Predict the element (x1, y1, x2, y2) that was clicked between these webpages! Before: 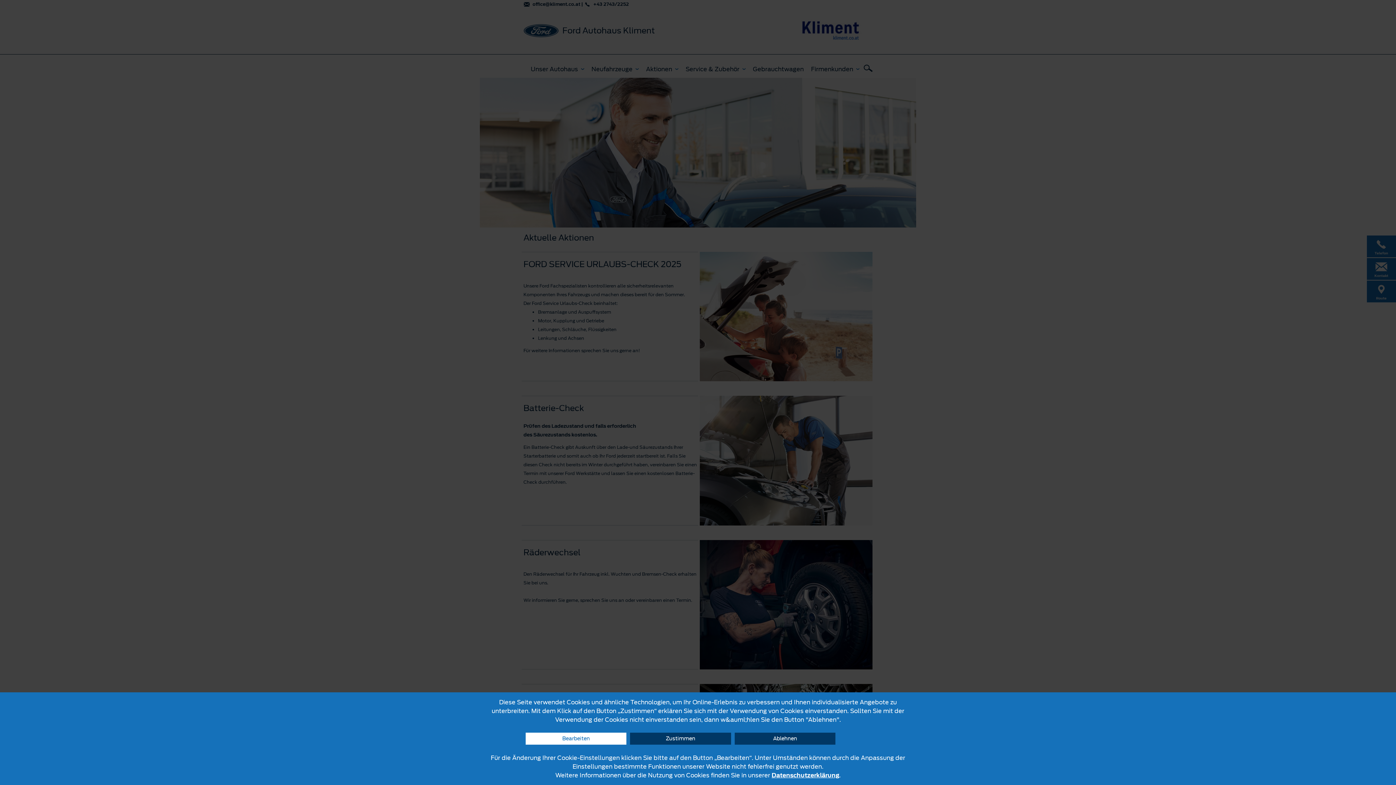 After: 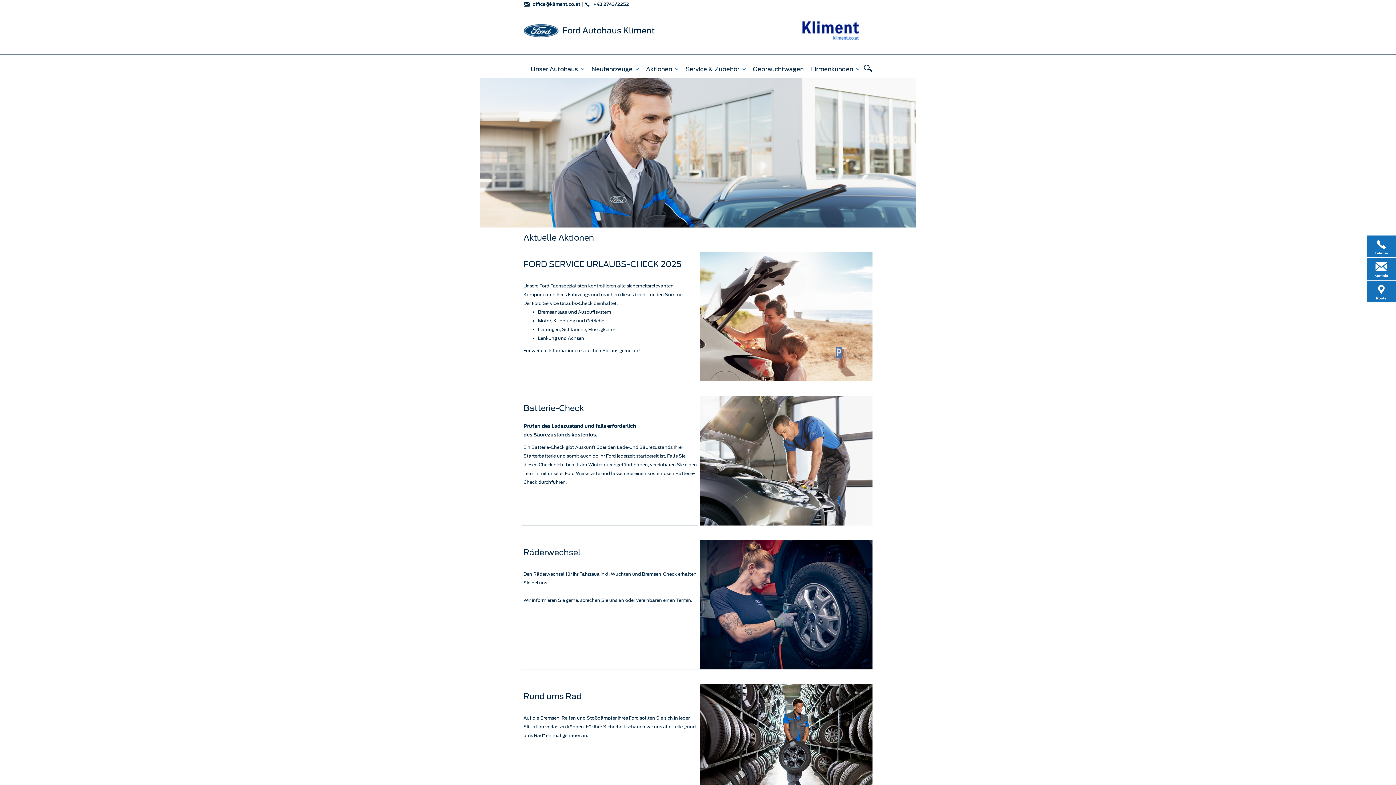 Action: label: Zustimmen bbox: (630, 733, 731, 745)